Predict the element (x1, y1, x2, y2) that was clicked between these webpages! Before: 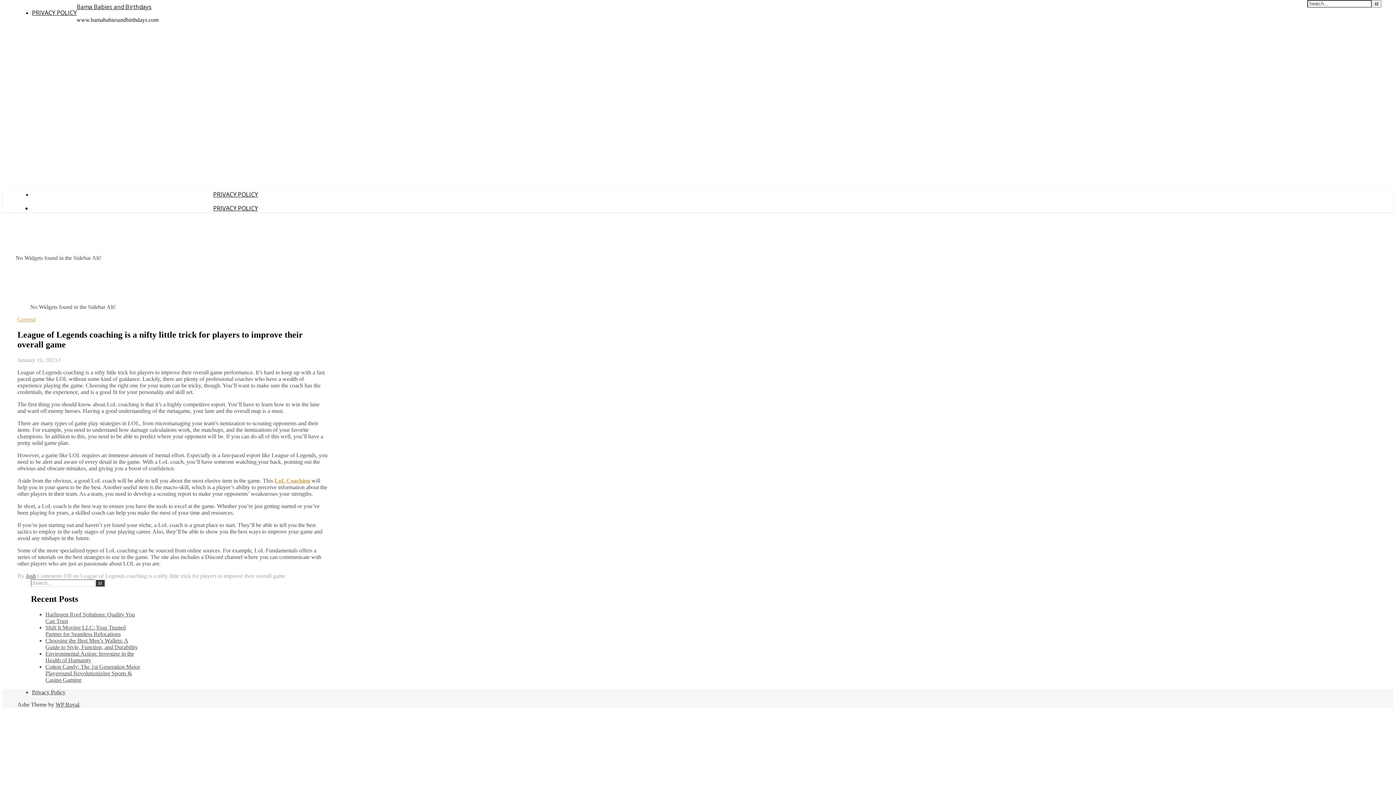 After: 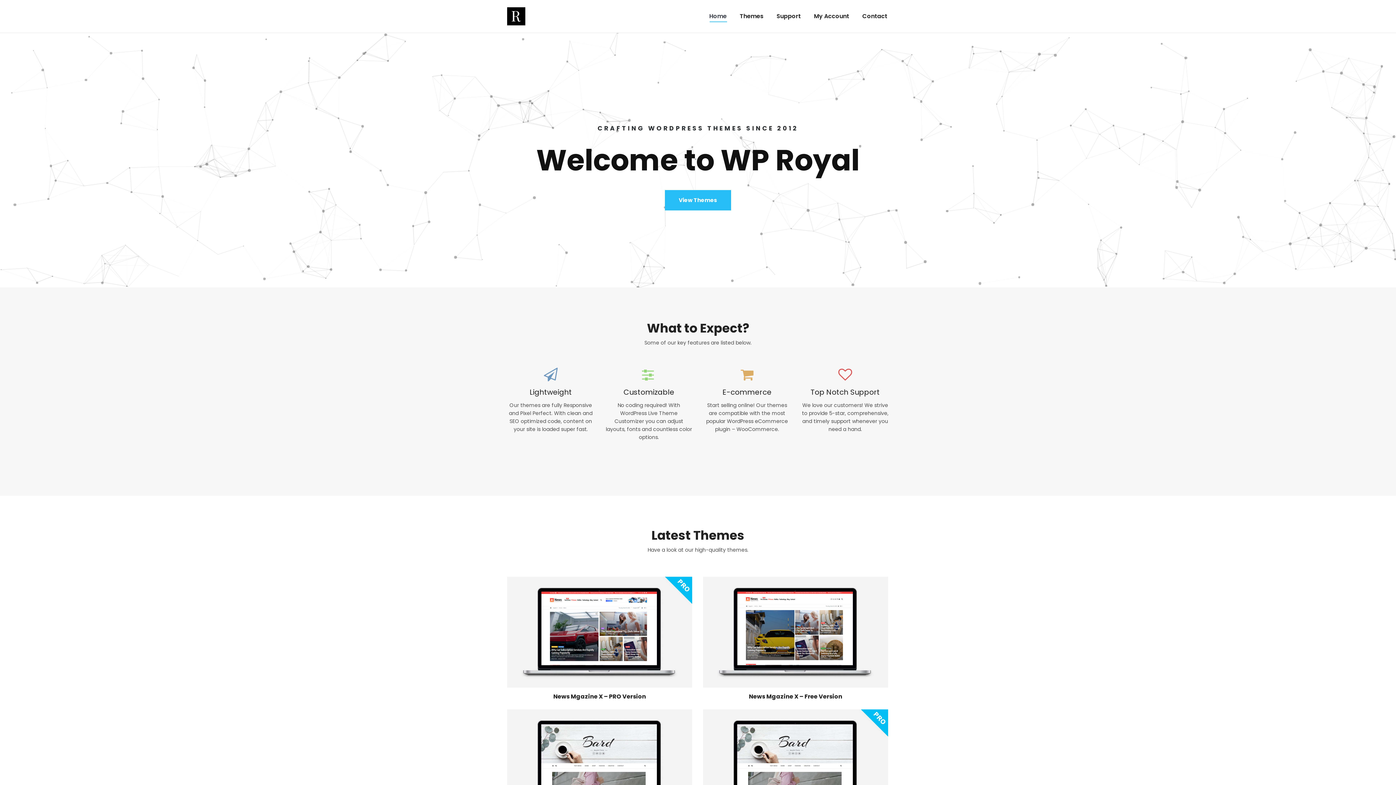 Action: bbox: (55, 701, 79, 707) label: WP Royal